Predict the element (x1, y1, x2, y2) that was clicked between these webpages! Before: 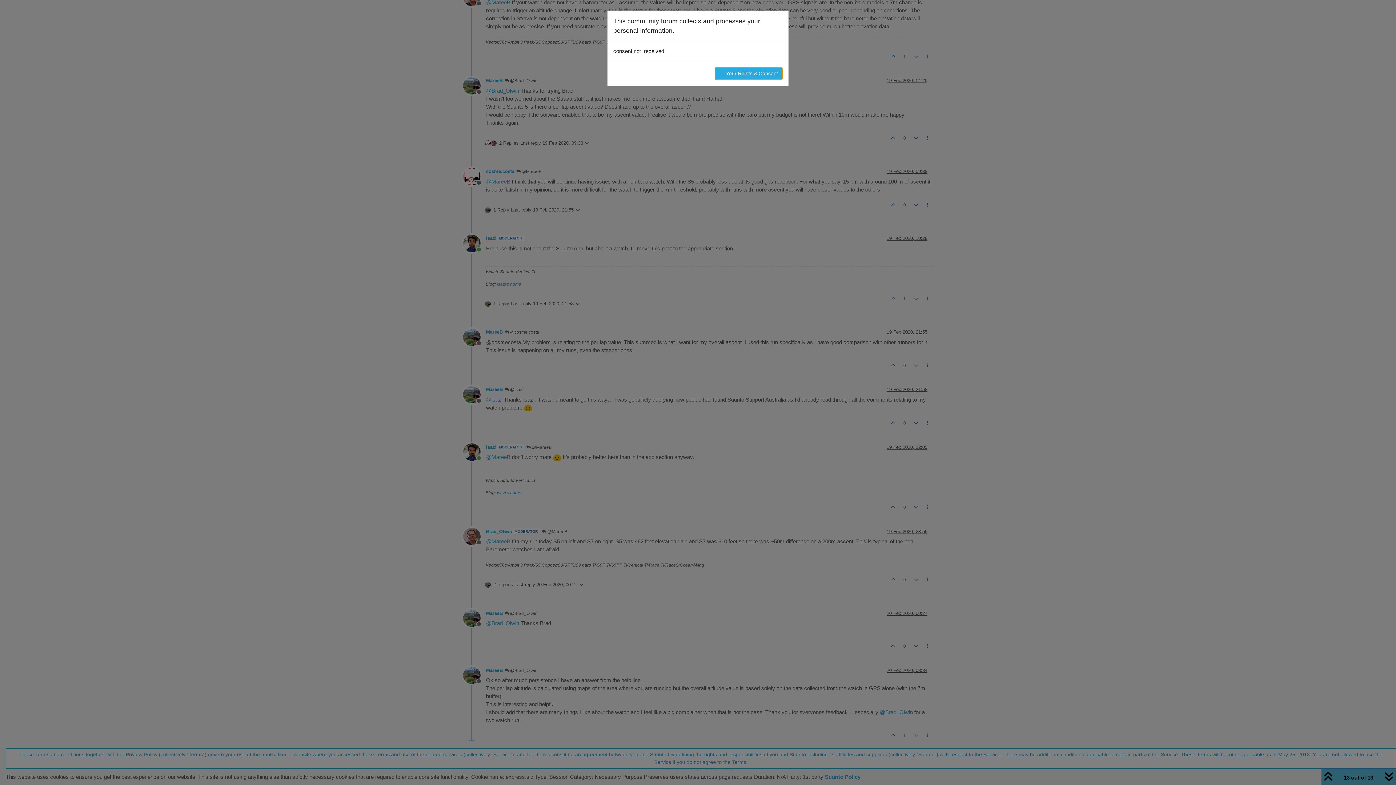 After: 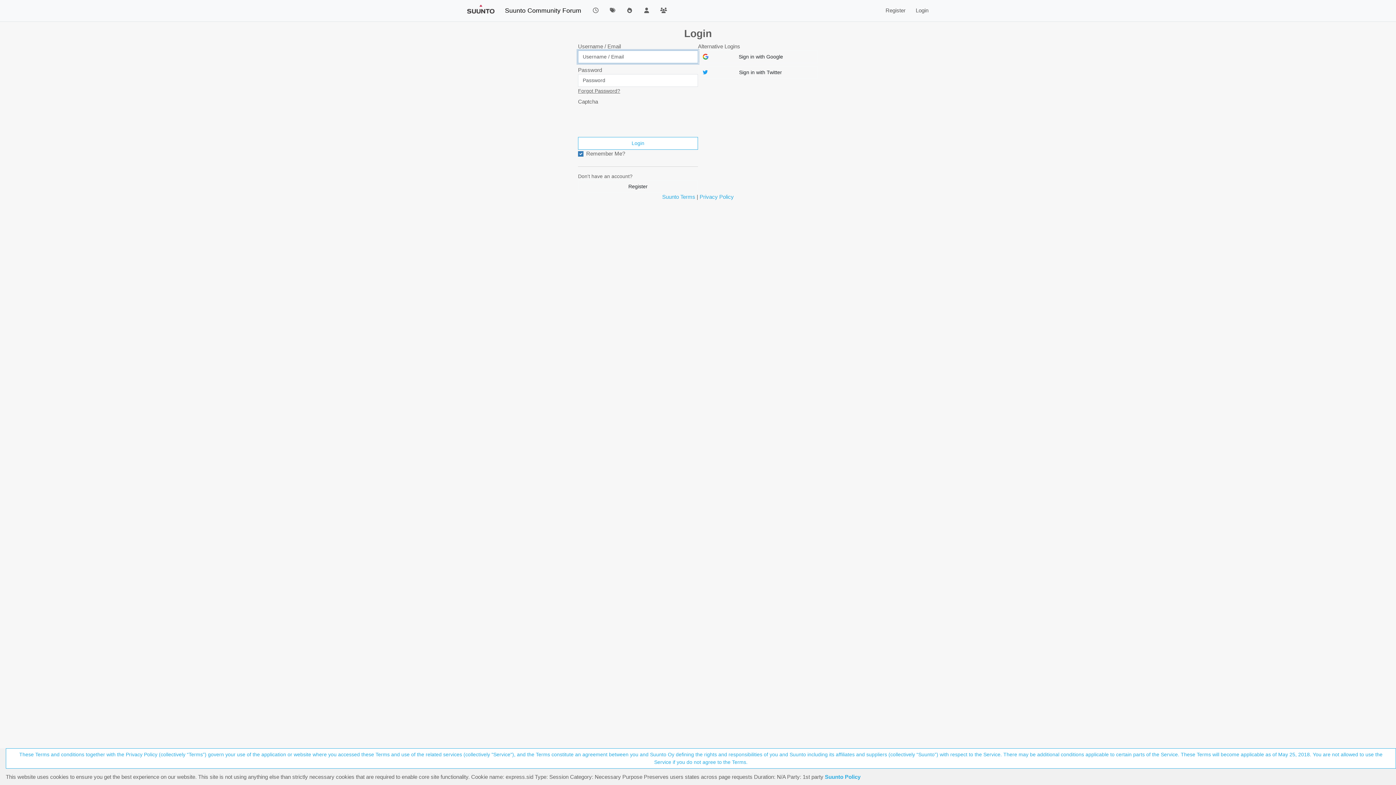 Action: label: → Your Rights & Consent bbox: (714, 67, 782, 80)